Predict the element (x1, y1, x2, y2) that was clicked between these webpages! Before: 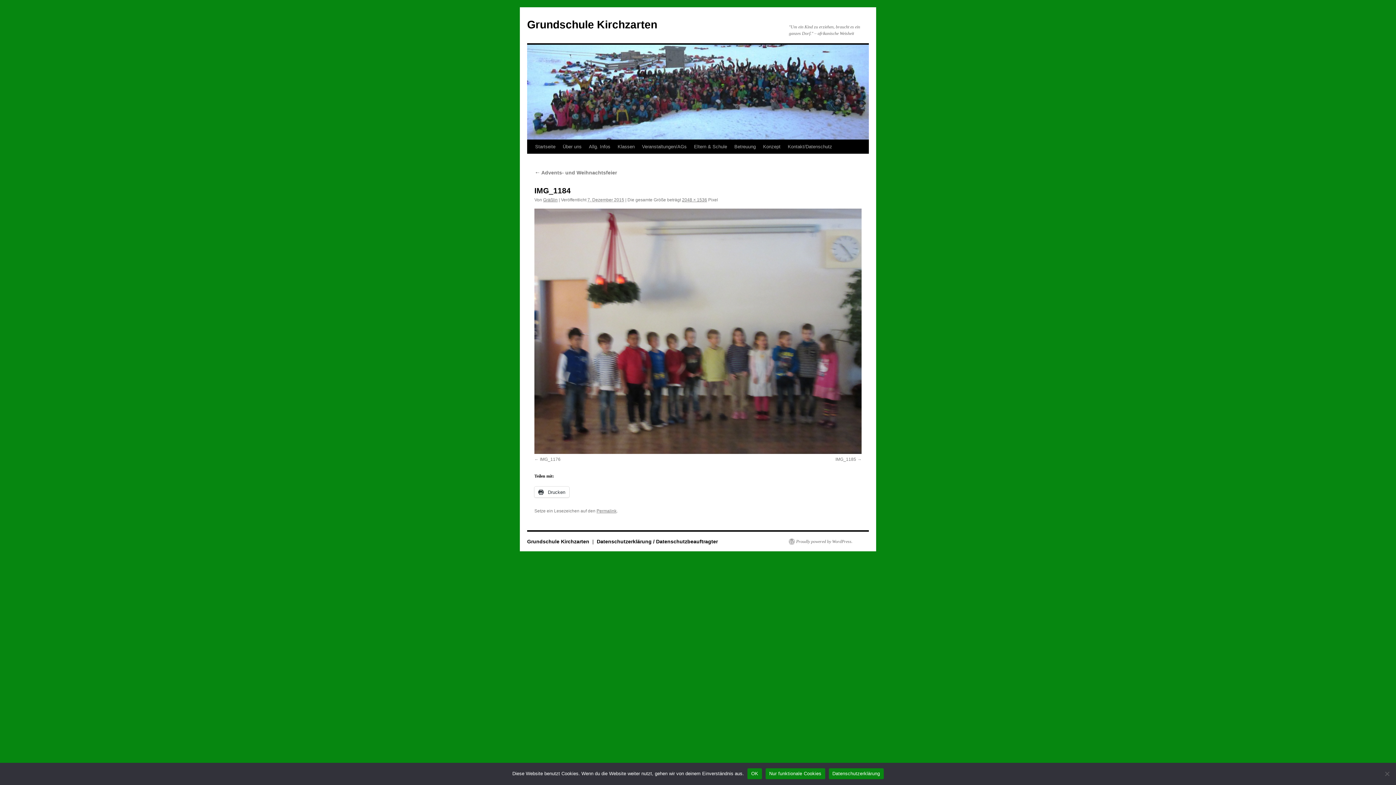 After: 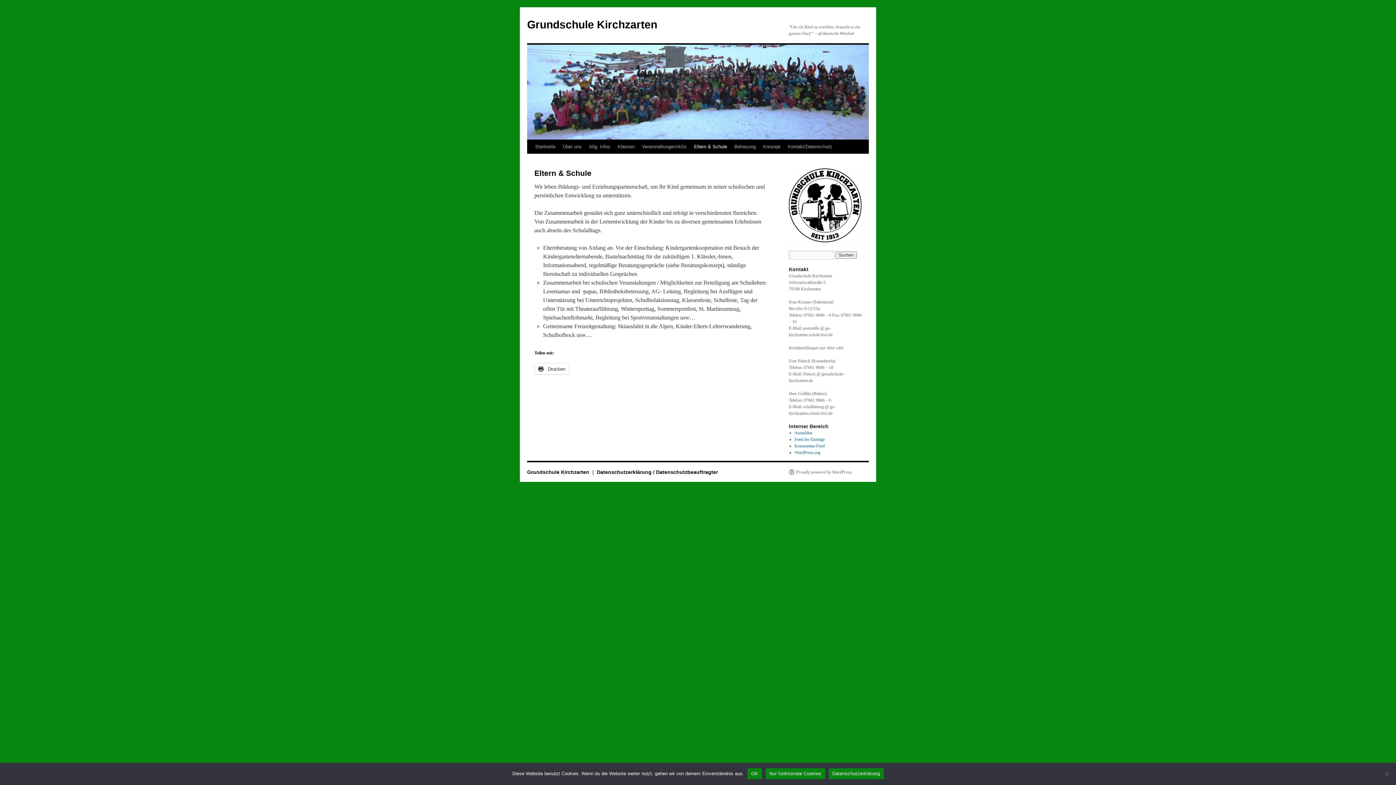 Action: bbox: (690, 140, 730, 153) label: Eltern & Schule